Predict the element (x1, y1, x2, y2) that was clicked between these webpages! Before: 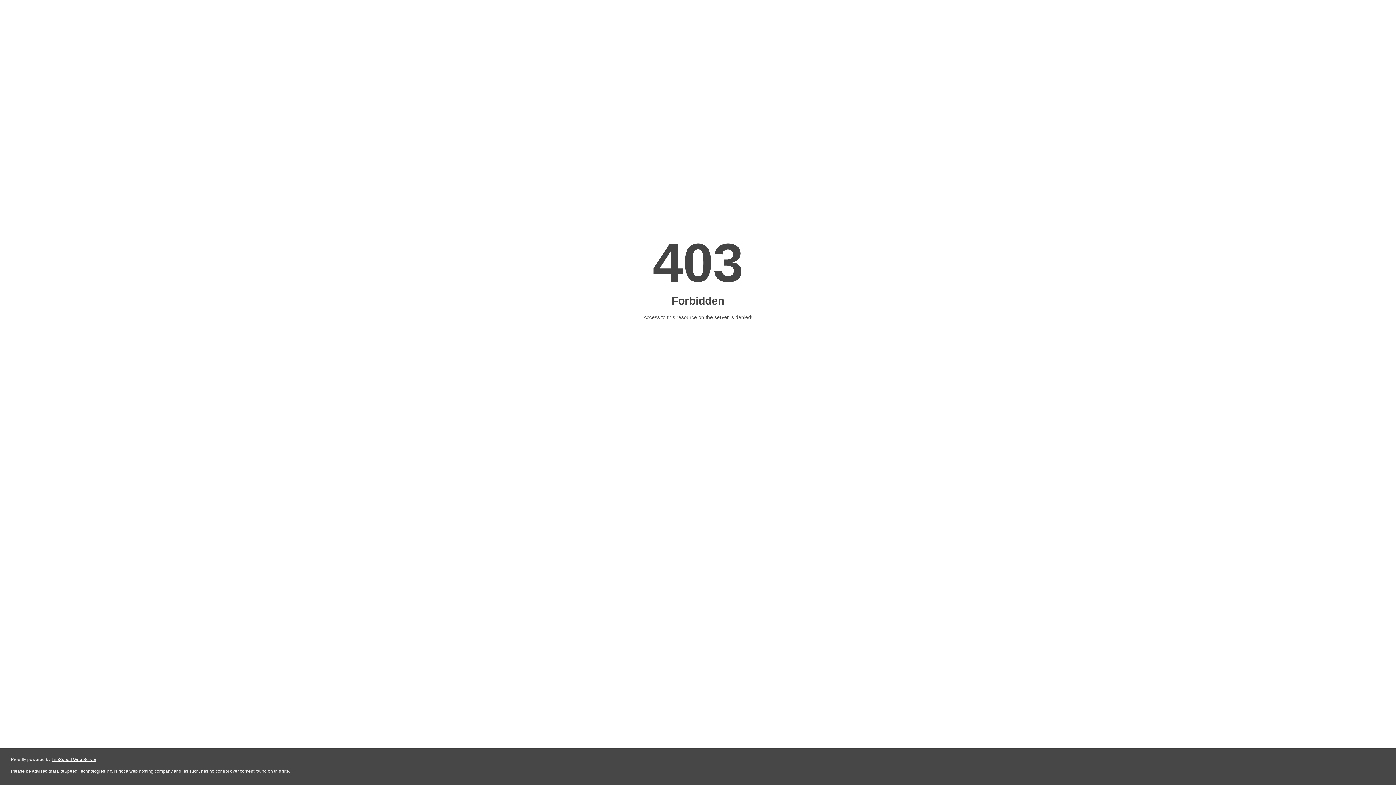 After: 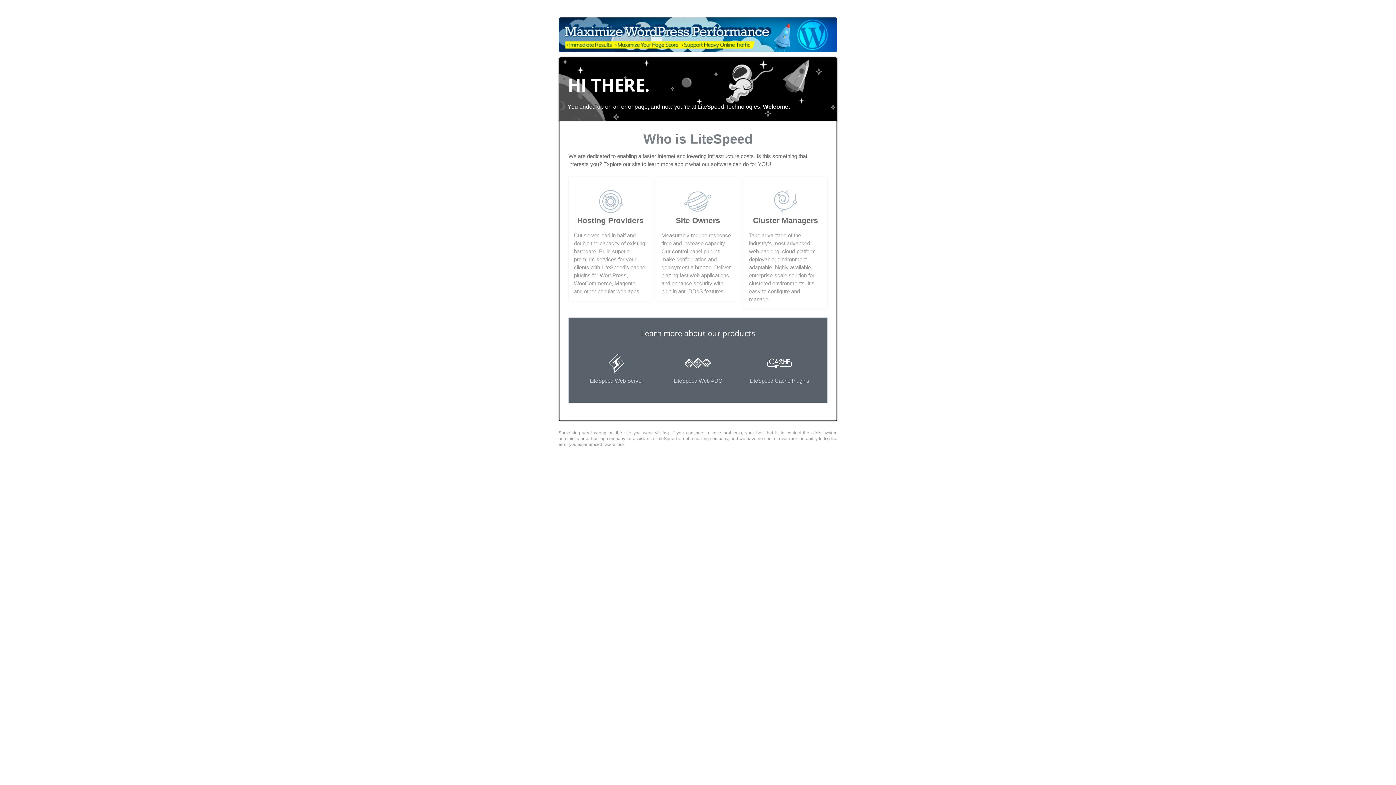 Action: label: LiteSpeed Web Server bbox: (51, 757, 96, 762)